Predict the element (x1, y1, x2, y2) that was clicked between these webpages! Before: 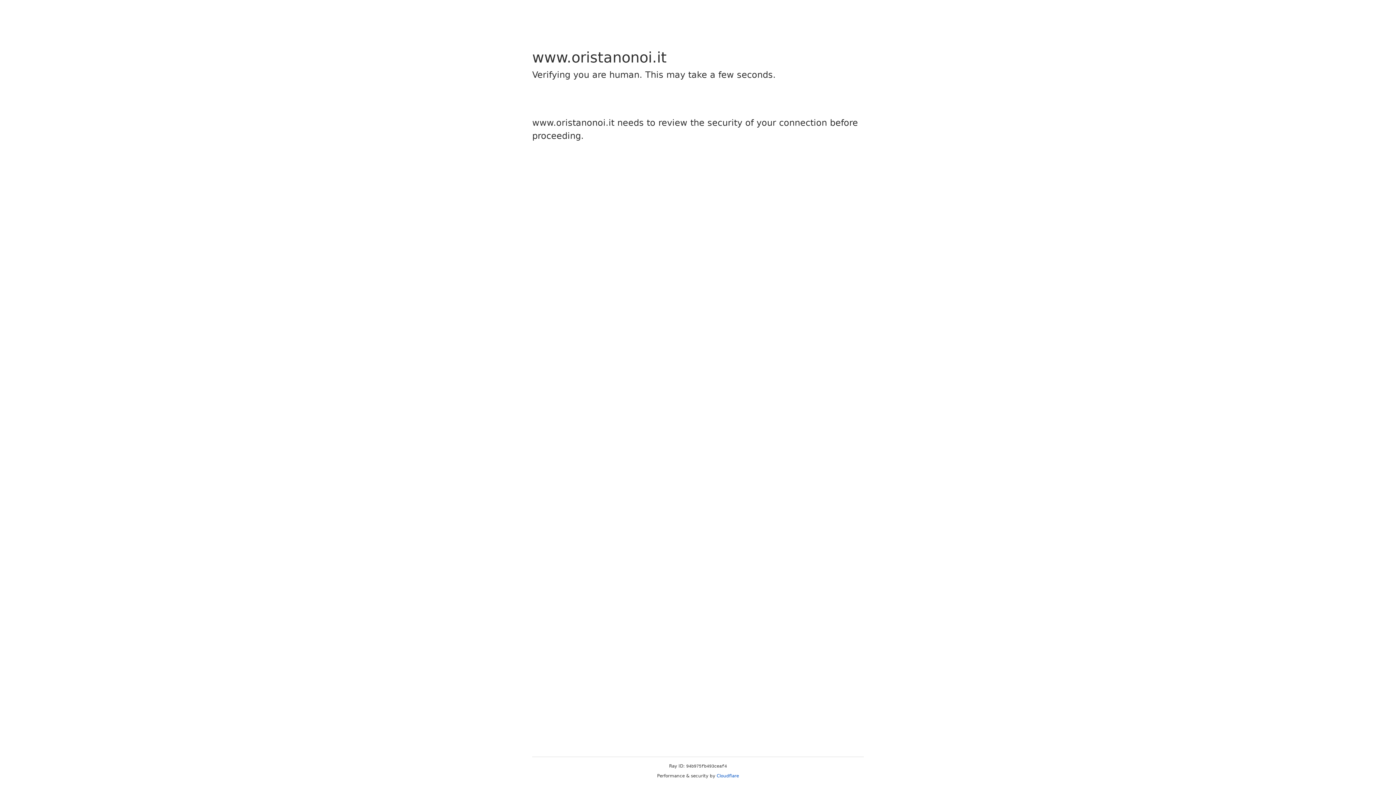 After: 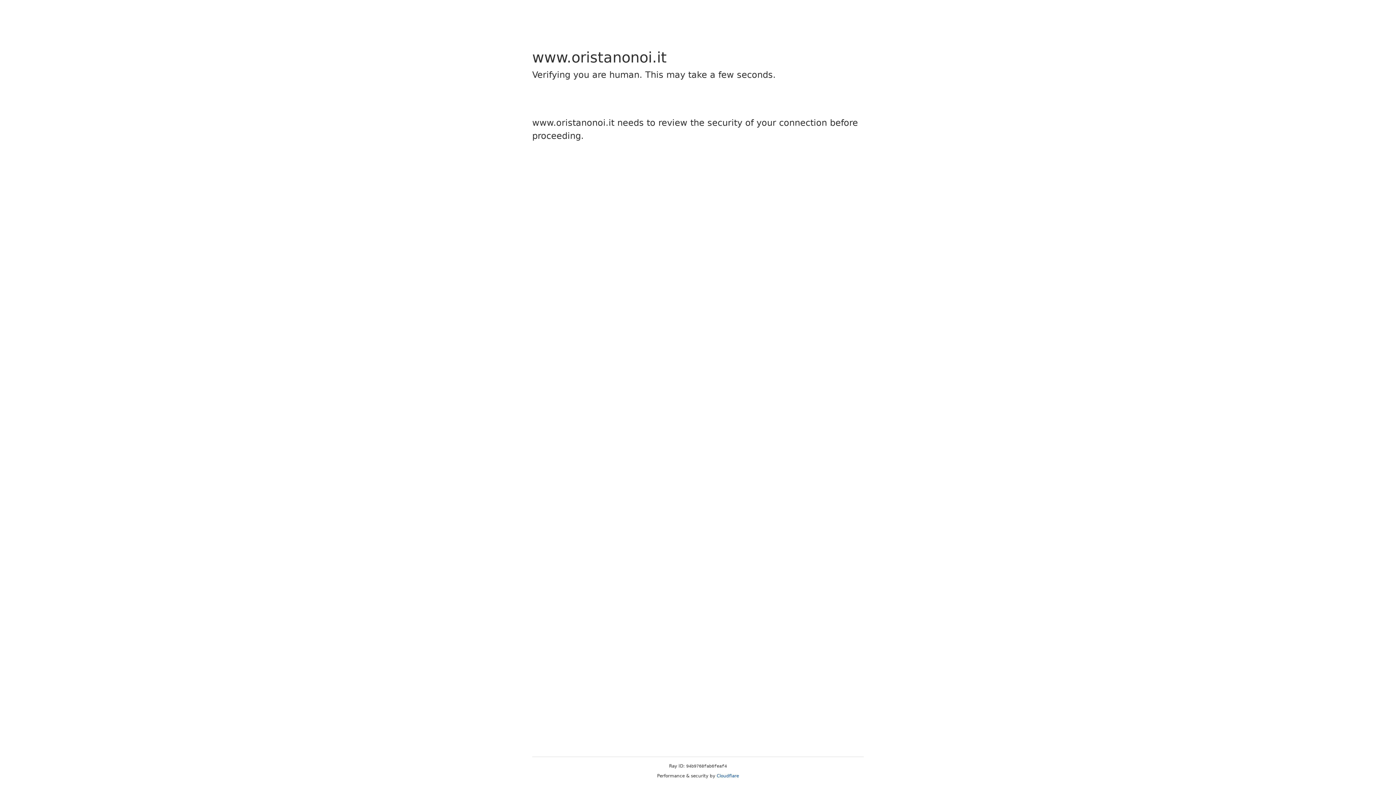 Action: bbox: (716, 773, 739, 778) label: Cloudflare